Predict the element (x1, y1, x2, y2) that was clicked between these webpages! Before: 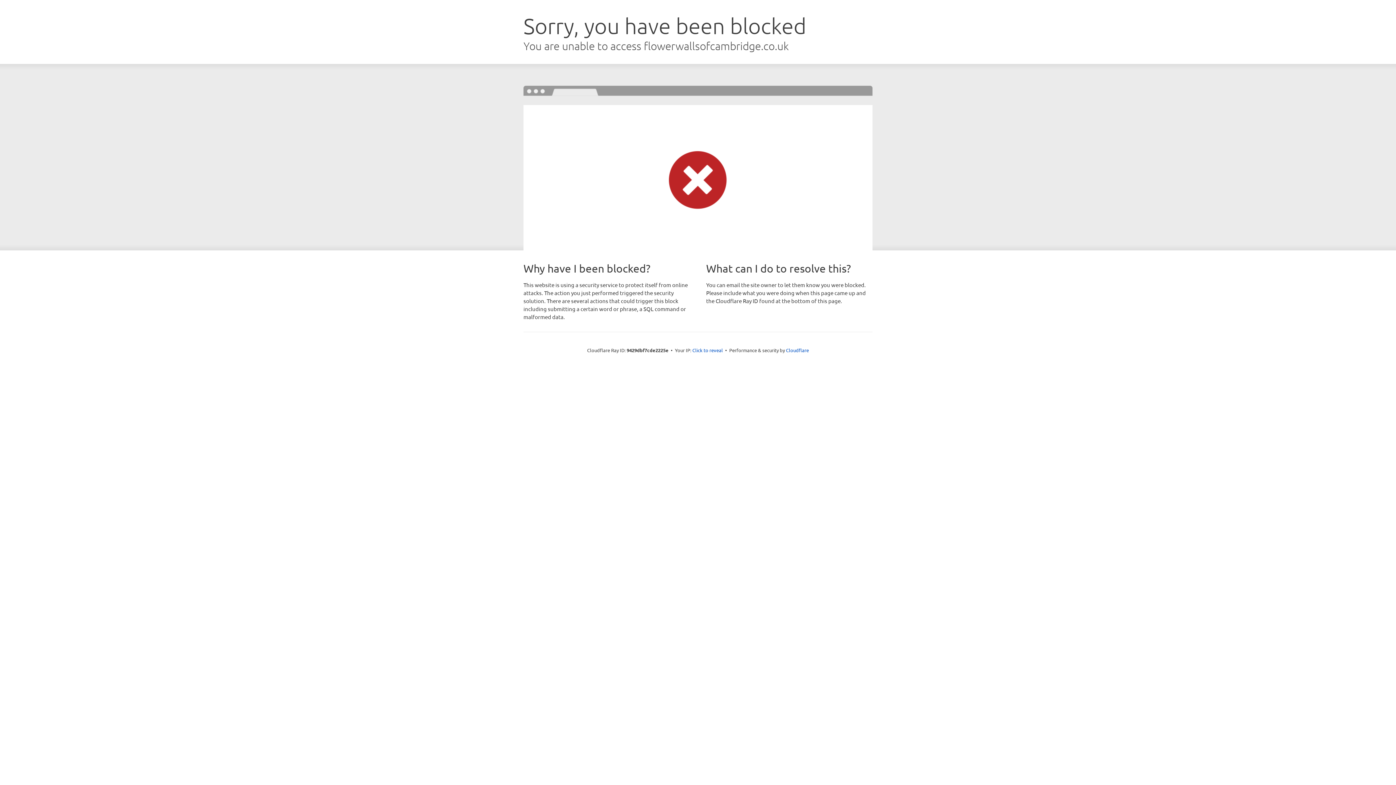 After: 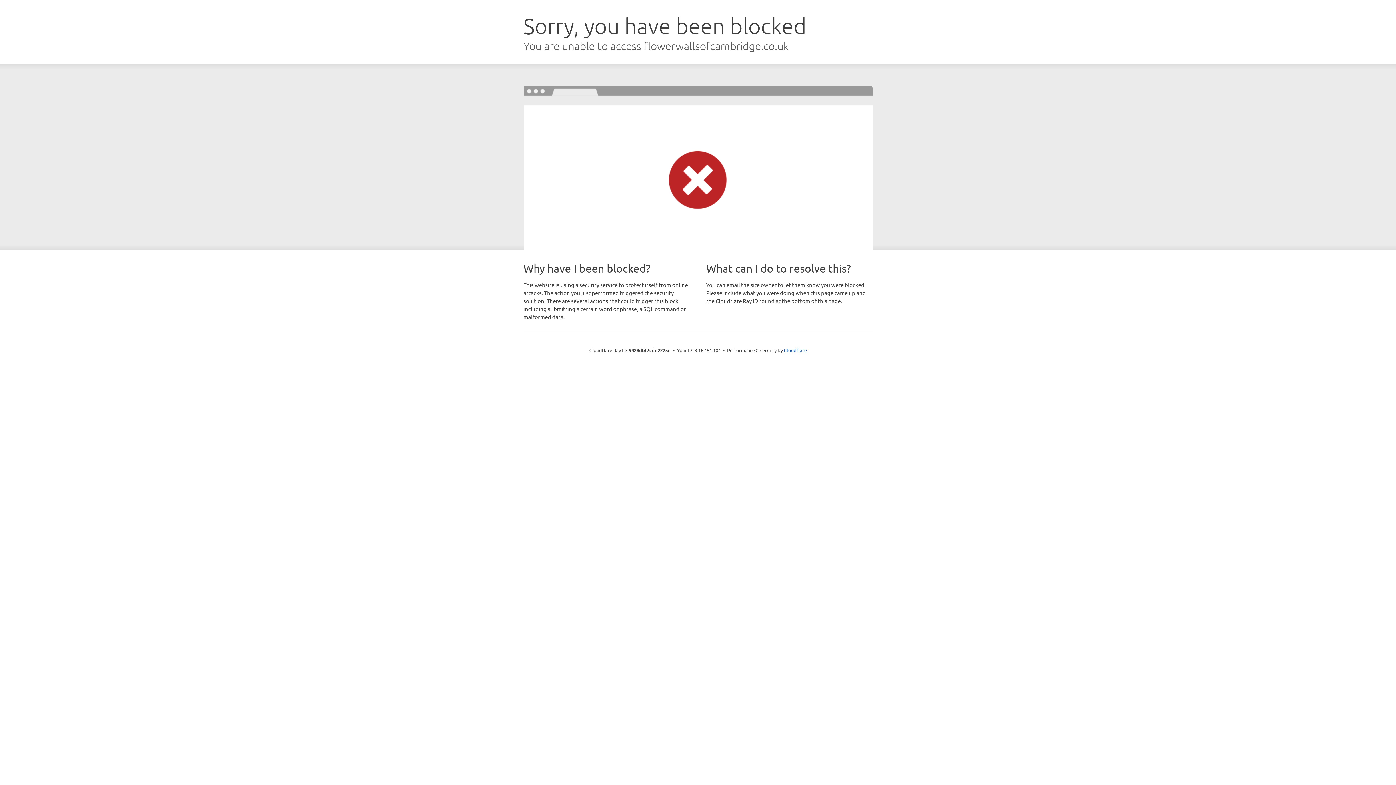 Action: label: Click to reveal bbox: (692, 346, 723, 353)